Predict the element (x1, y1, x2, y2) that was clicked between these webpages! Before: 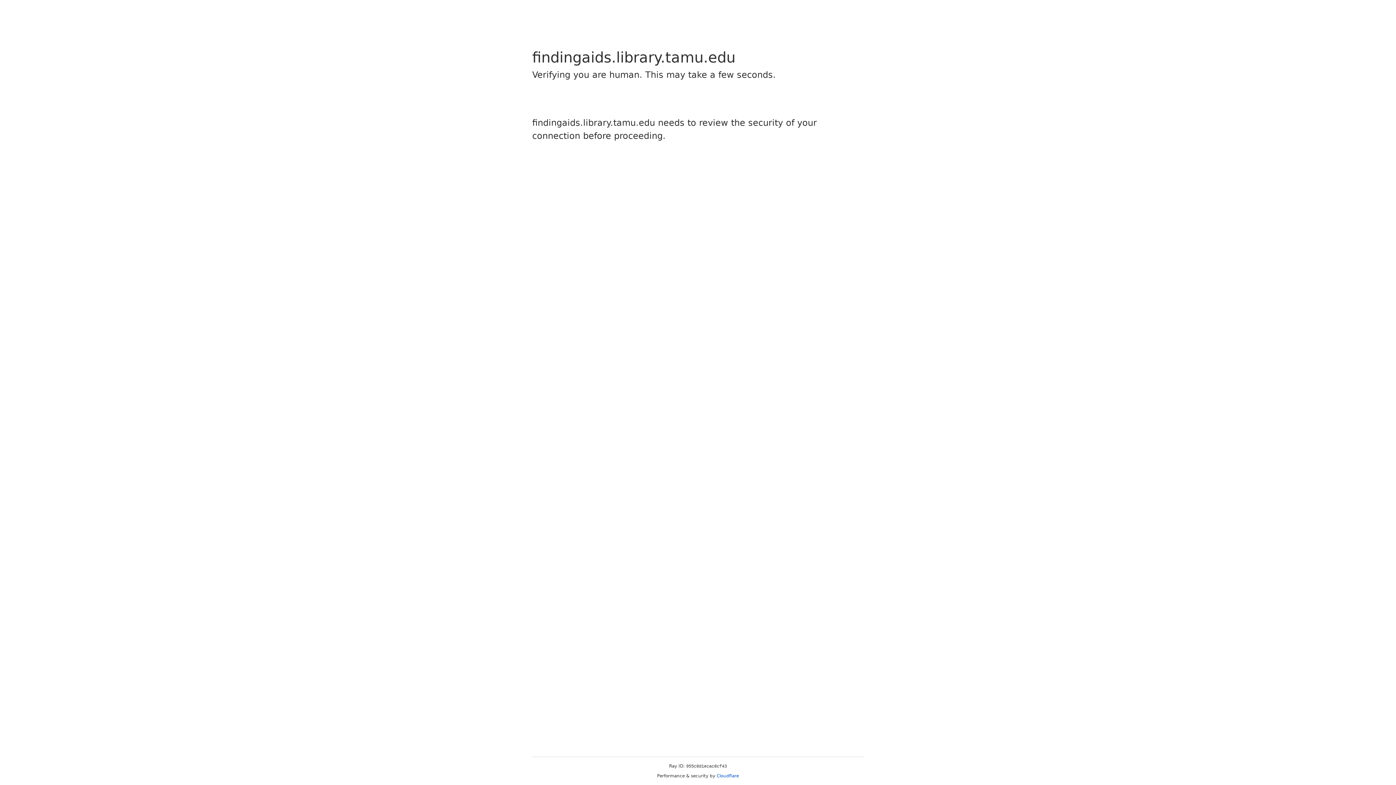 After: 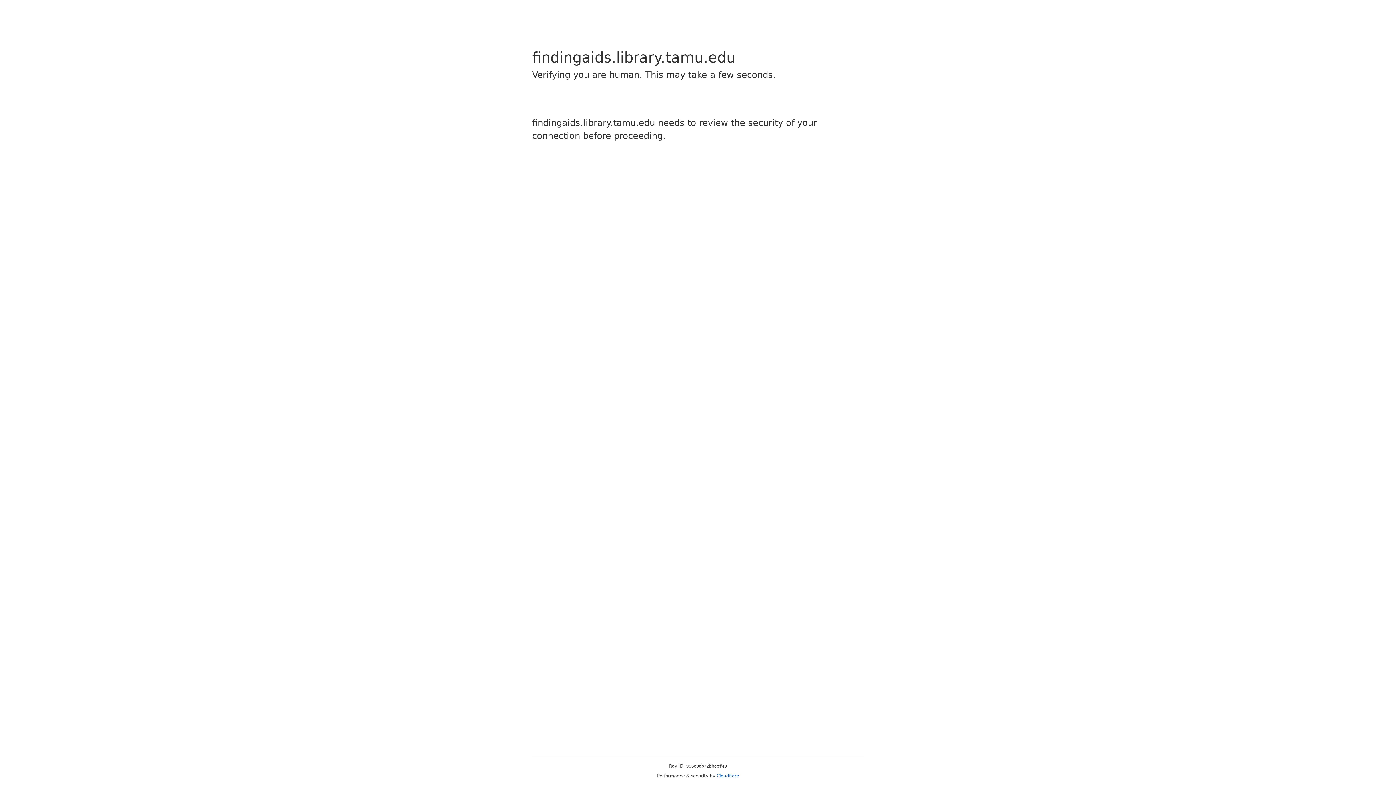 Action: label: Cloudflare bbox: (716, 773, 739, 778)